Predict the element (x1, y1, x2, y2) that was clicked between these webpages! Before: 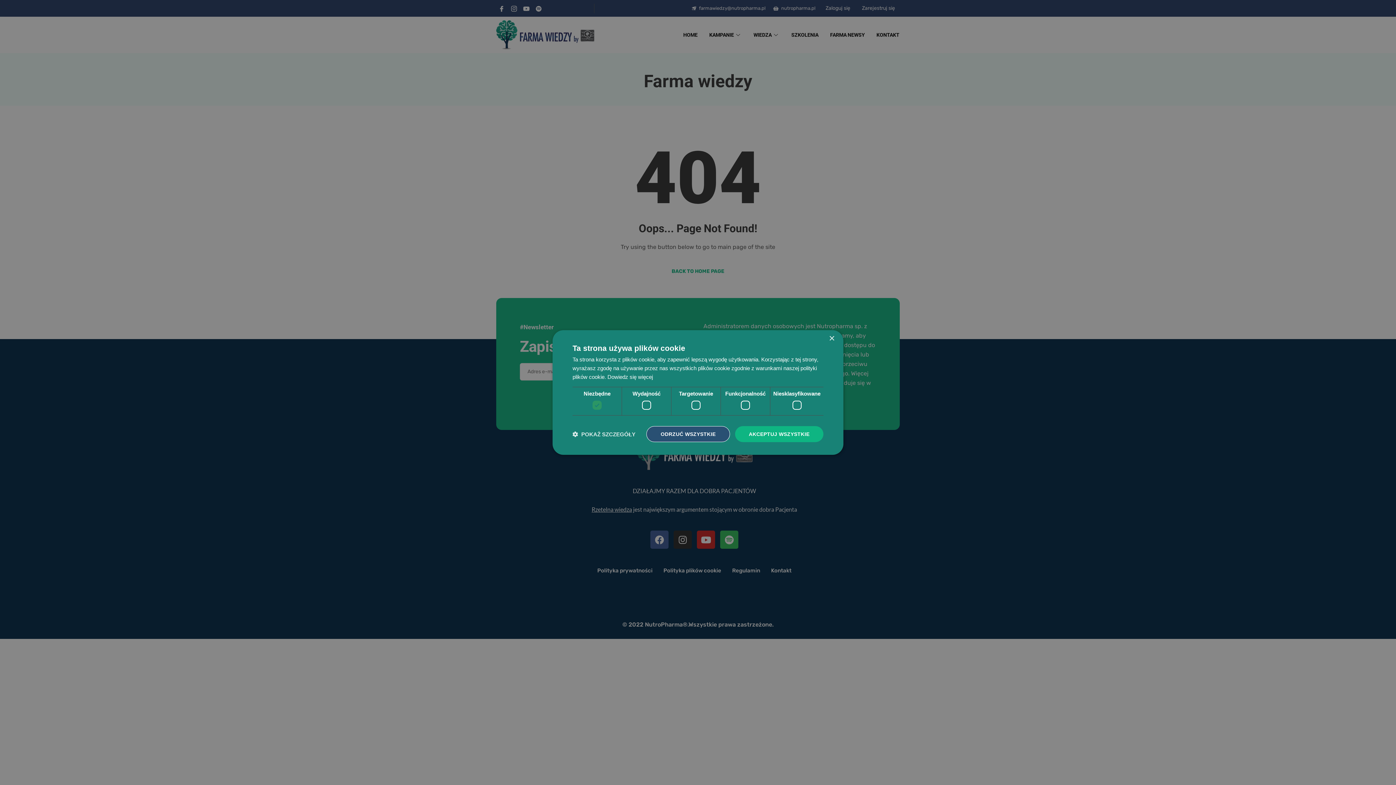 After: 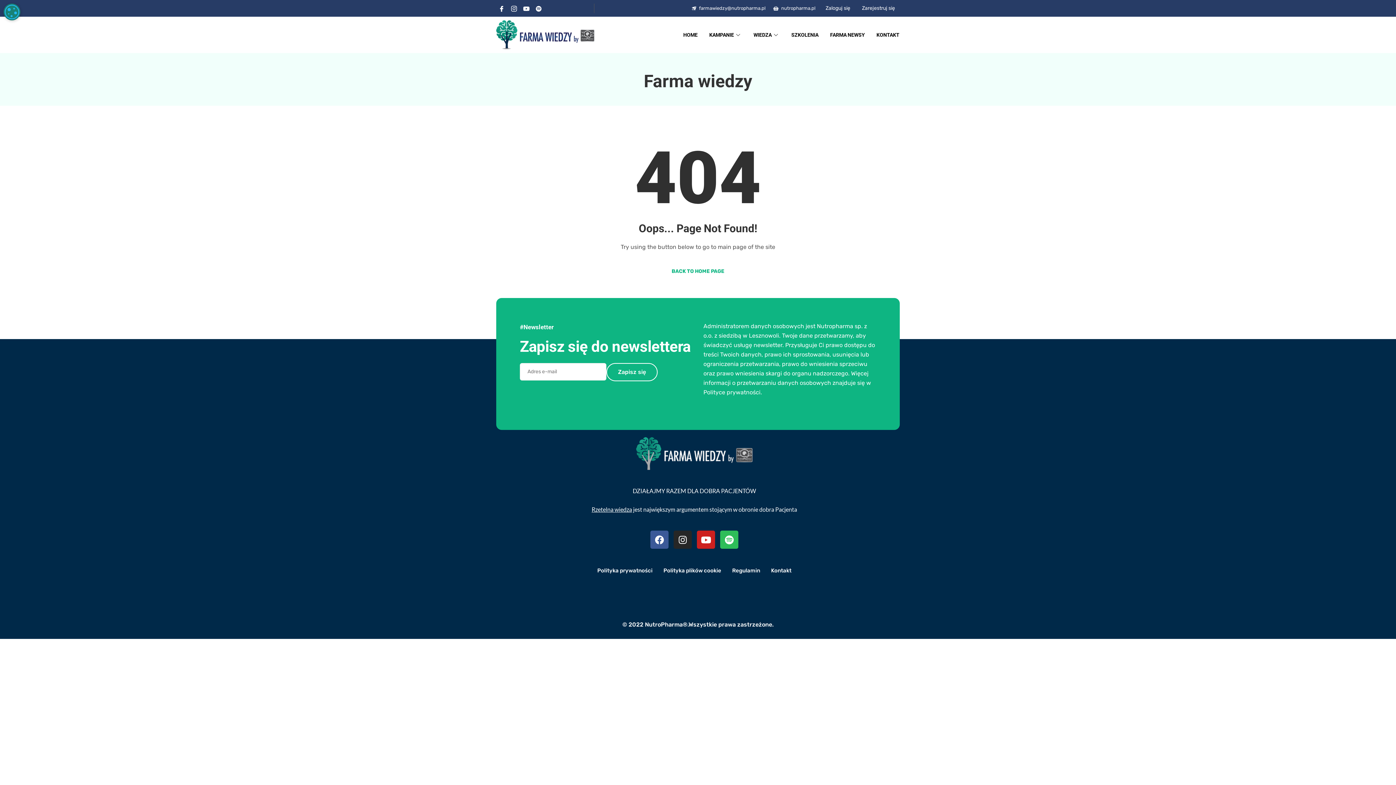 Action: bbox: (735, 426, 823, 442) label: AKCEPTUJ WSZYSTKIE